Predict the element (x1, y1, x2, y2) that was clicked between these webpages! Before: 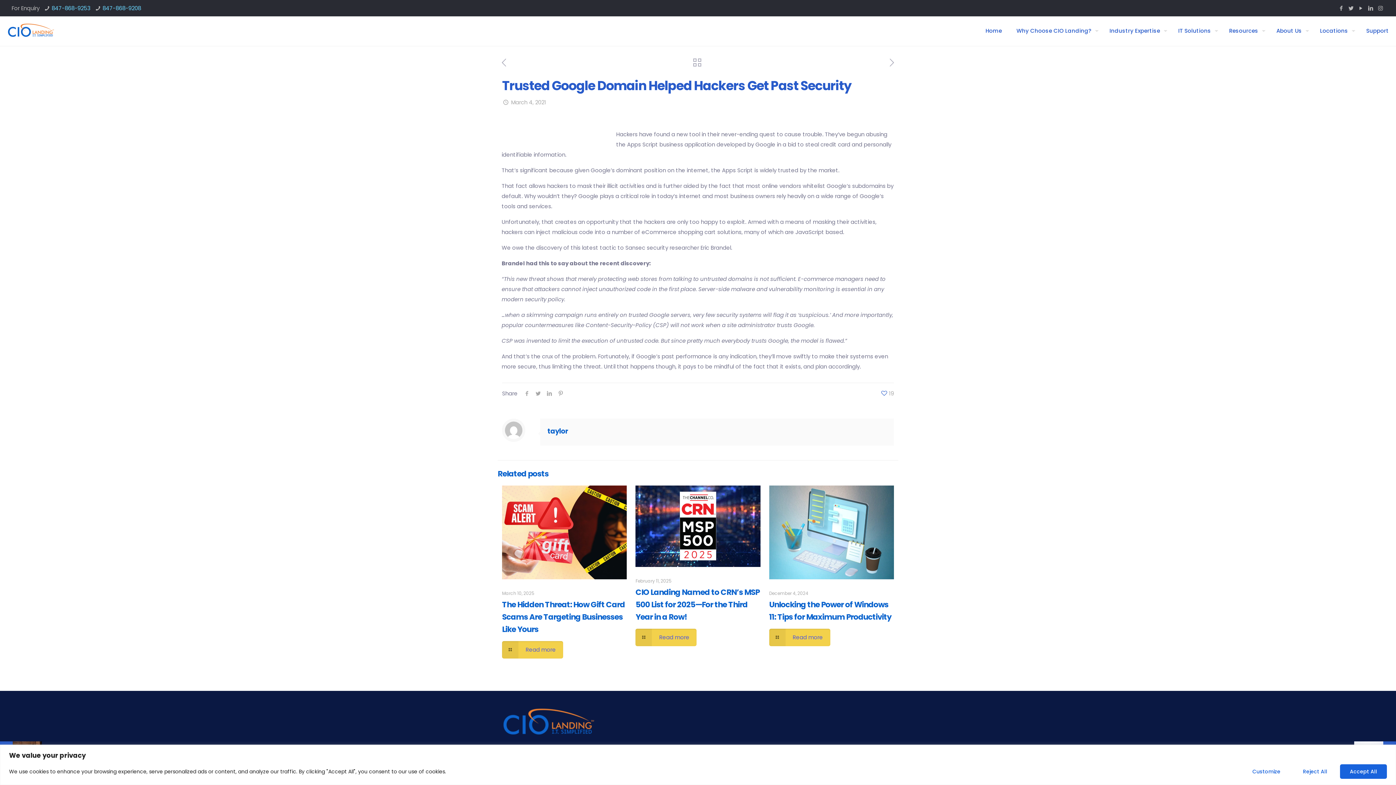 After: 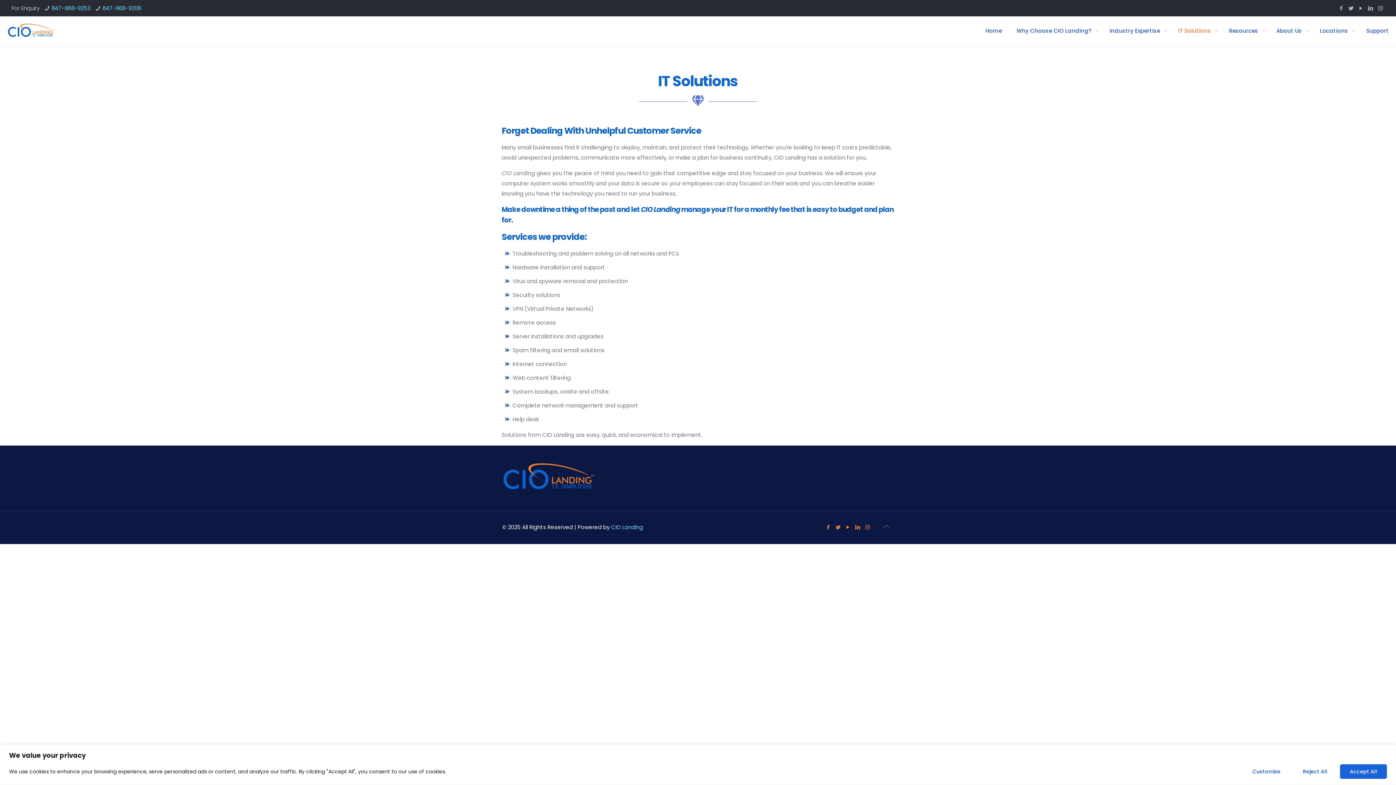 Action: label: IT Solutions bbox: (1171, 16, 1222, 45)